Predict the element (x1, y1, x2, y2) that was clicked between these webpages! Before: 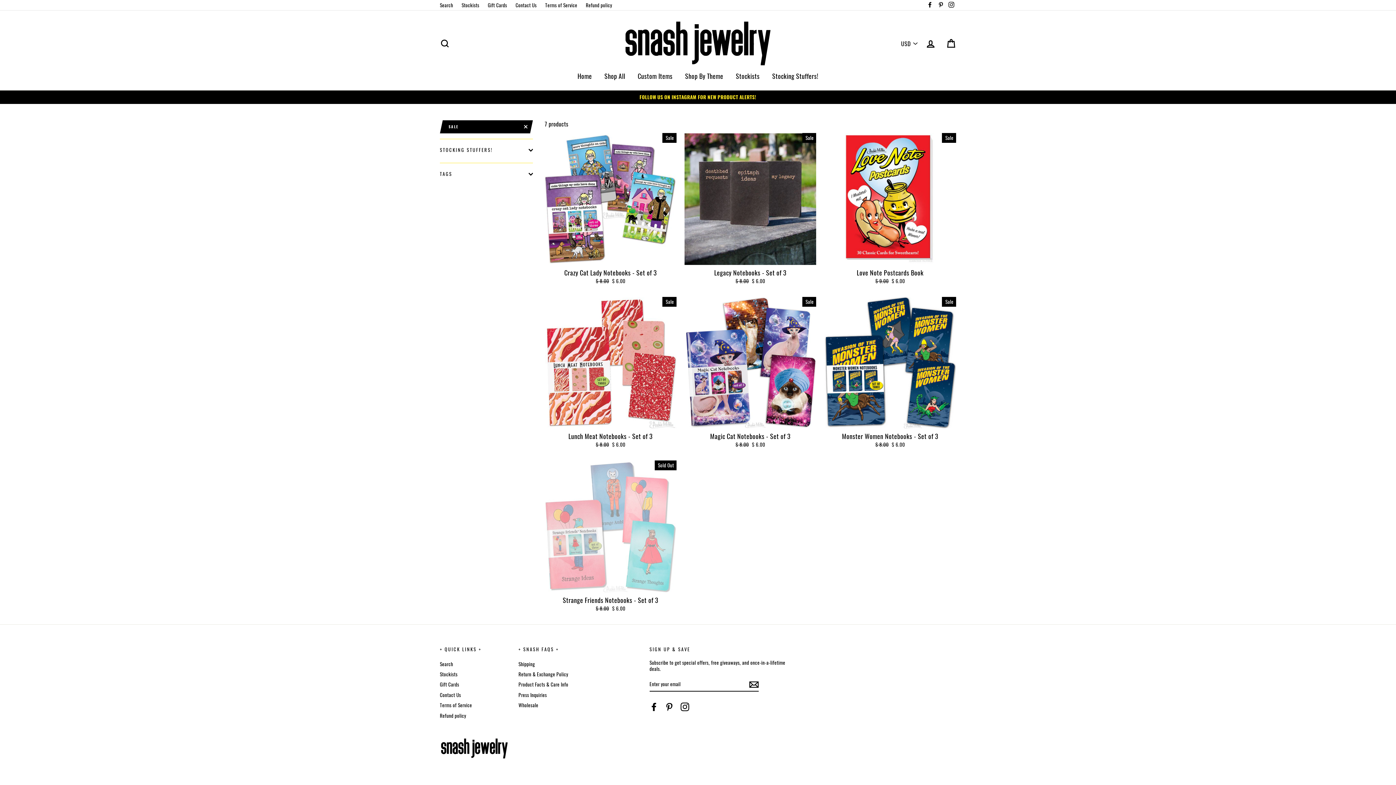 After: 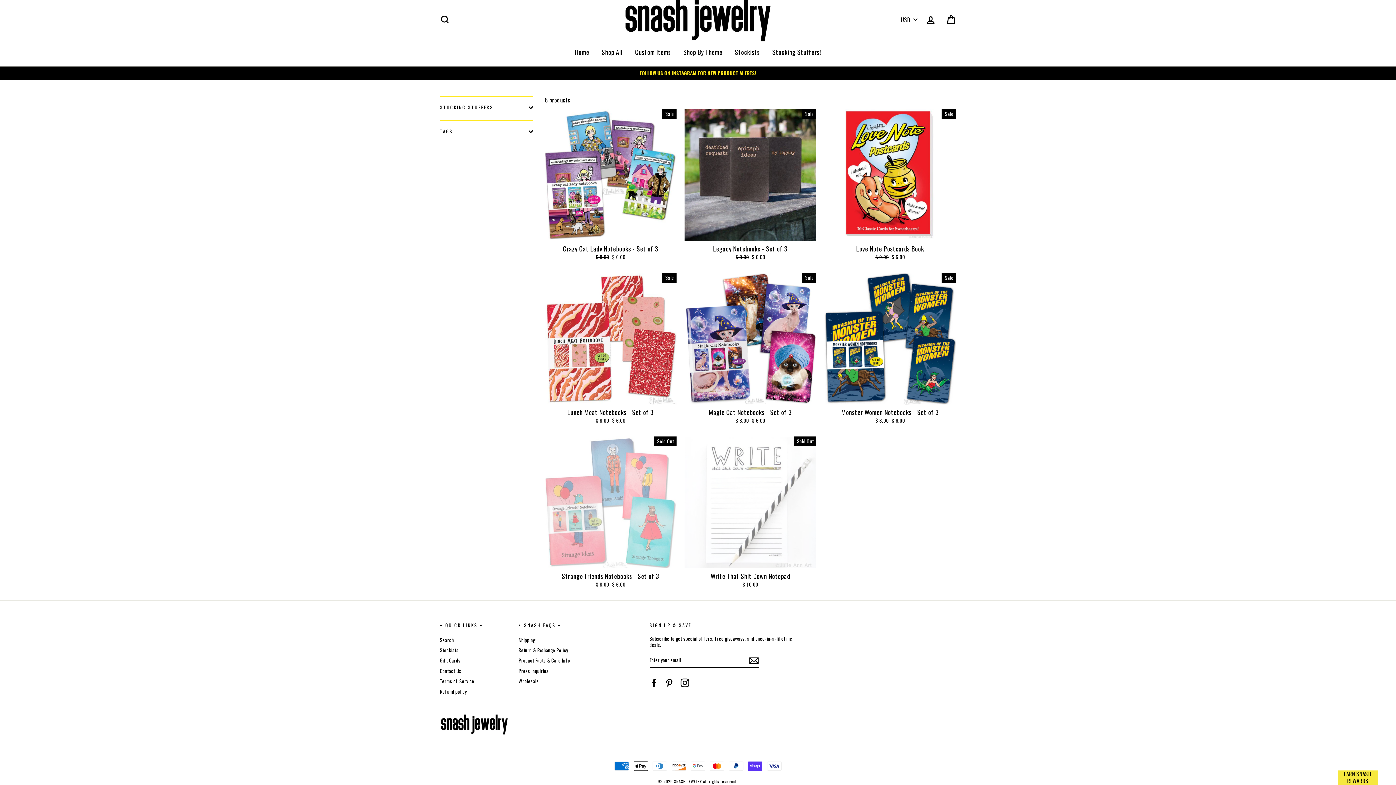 Action: label: SALE bbox: (443, 120, 529, 133)